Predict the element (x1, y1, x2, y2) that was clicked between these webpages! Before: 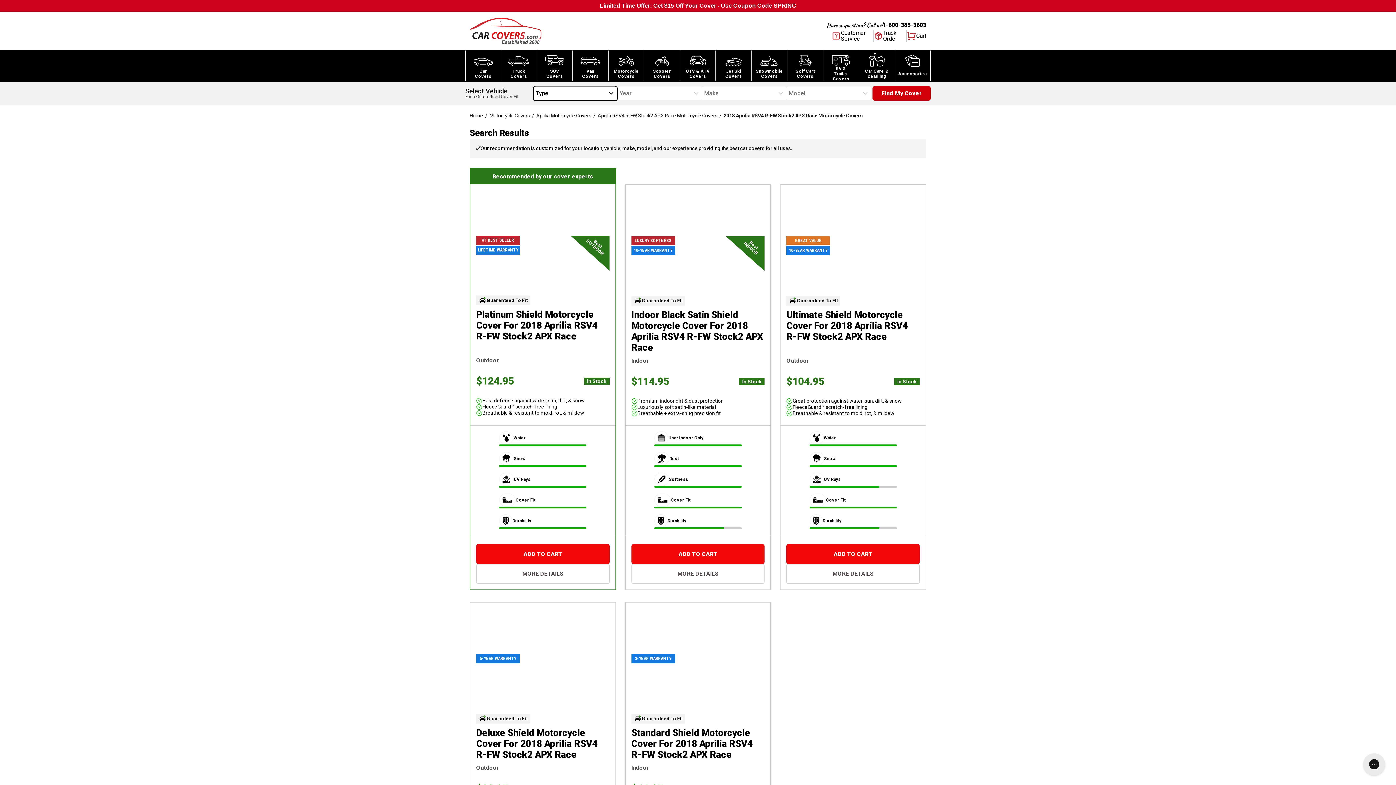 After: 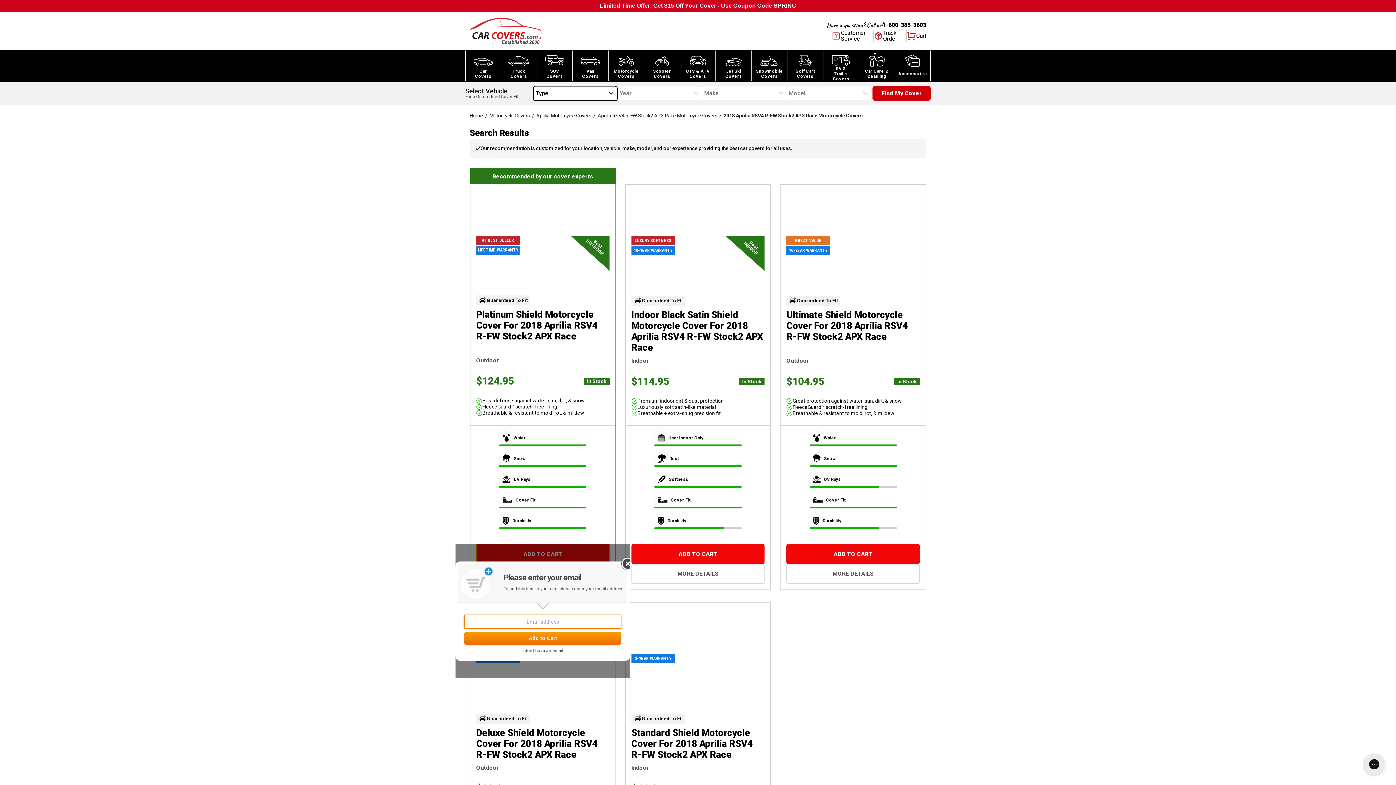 Action: bbox: (476, 543, 609, 563) label: Add To Cart